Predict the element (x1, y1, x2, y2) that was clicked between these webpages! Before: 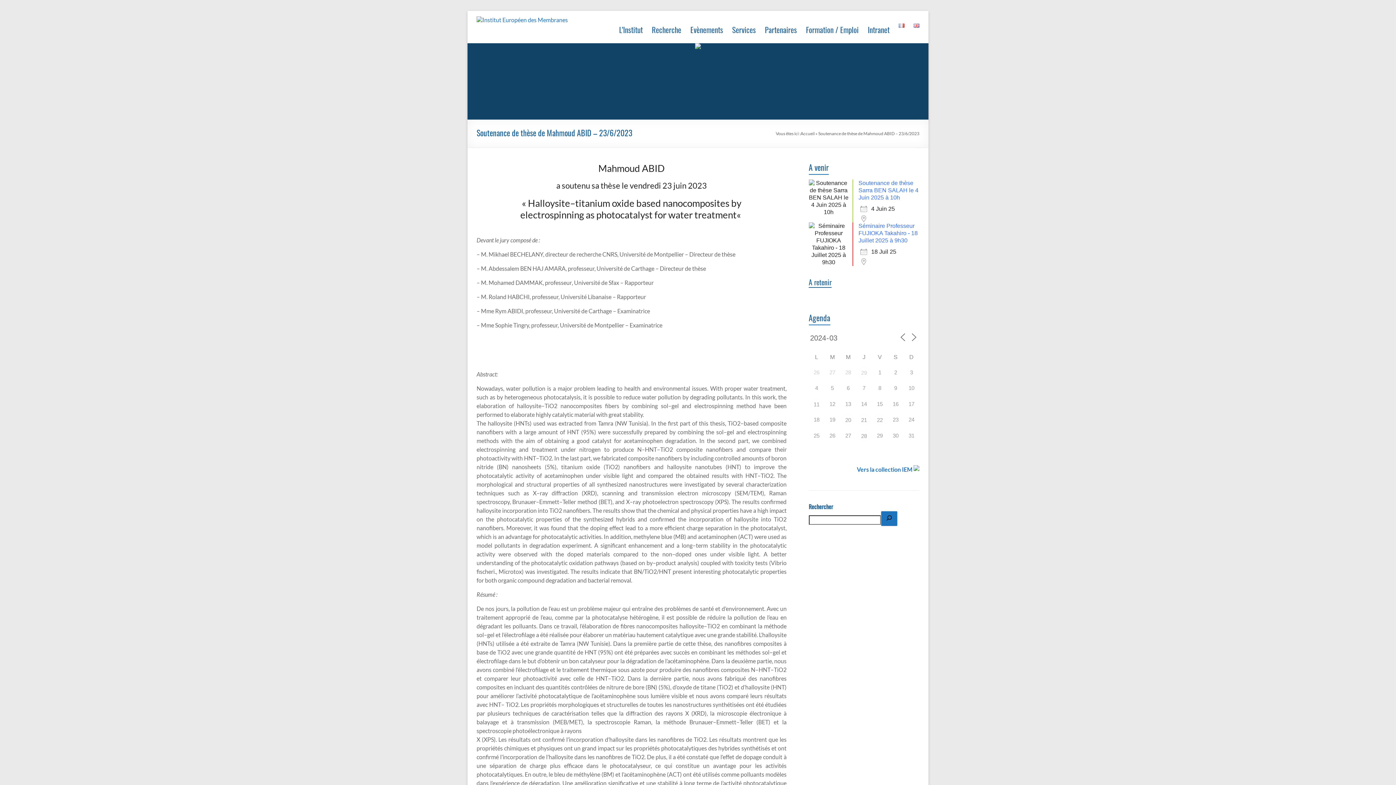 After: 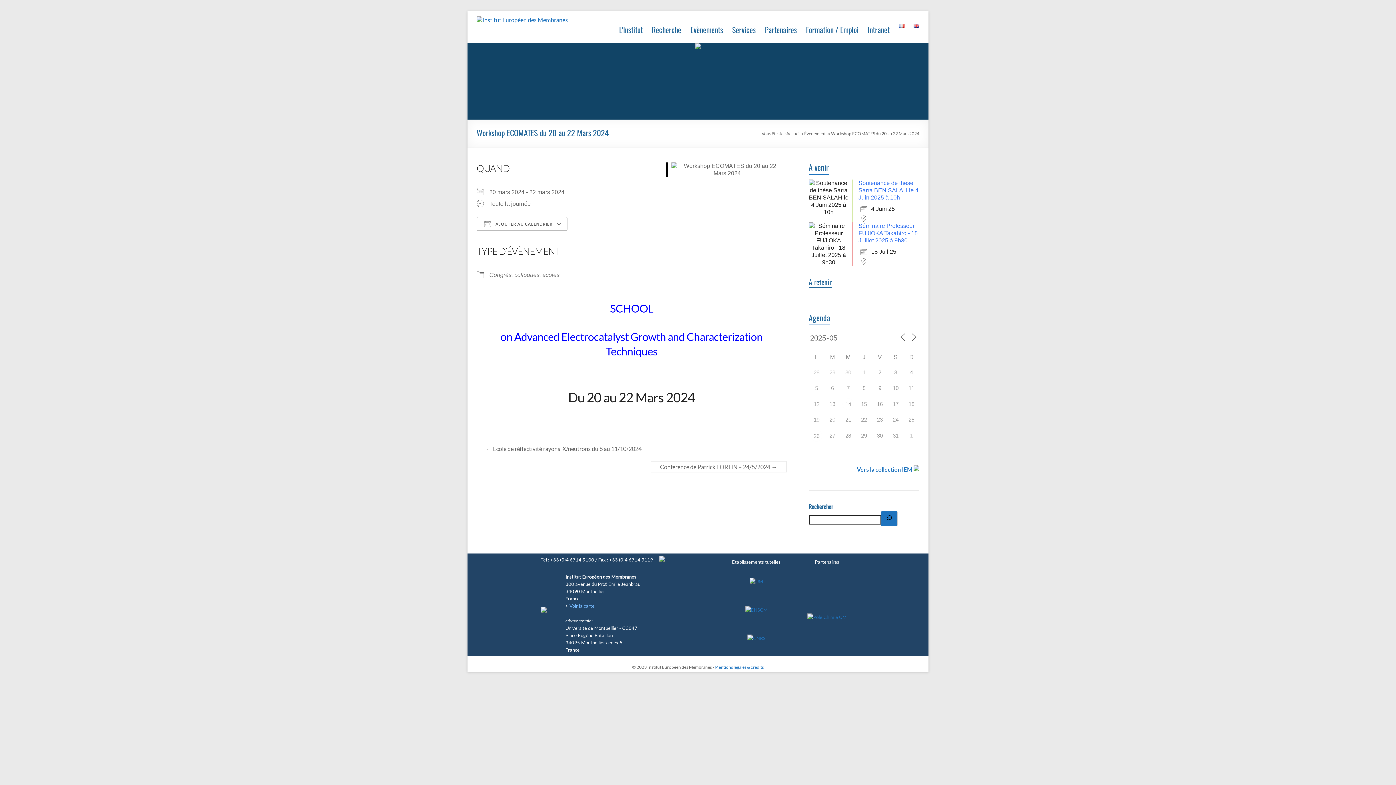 Action: label: 22 bbox: (874, 414, 885, 425)